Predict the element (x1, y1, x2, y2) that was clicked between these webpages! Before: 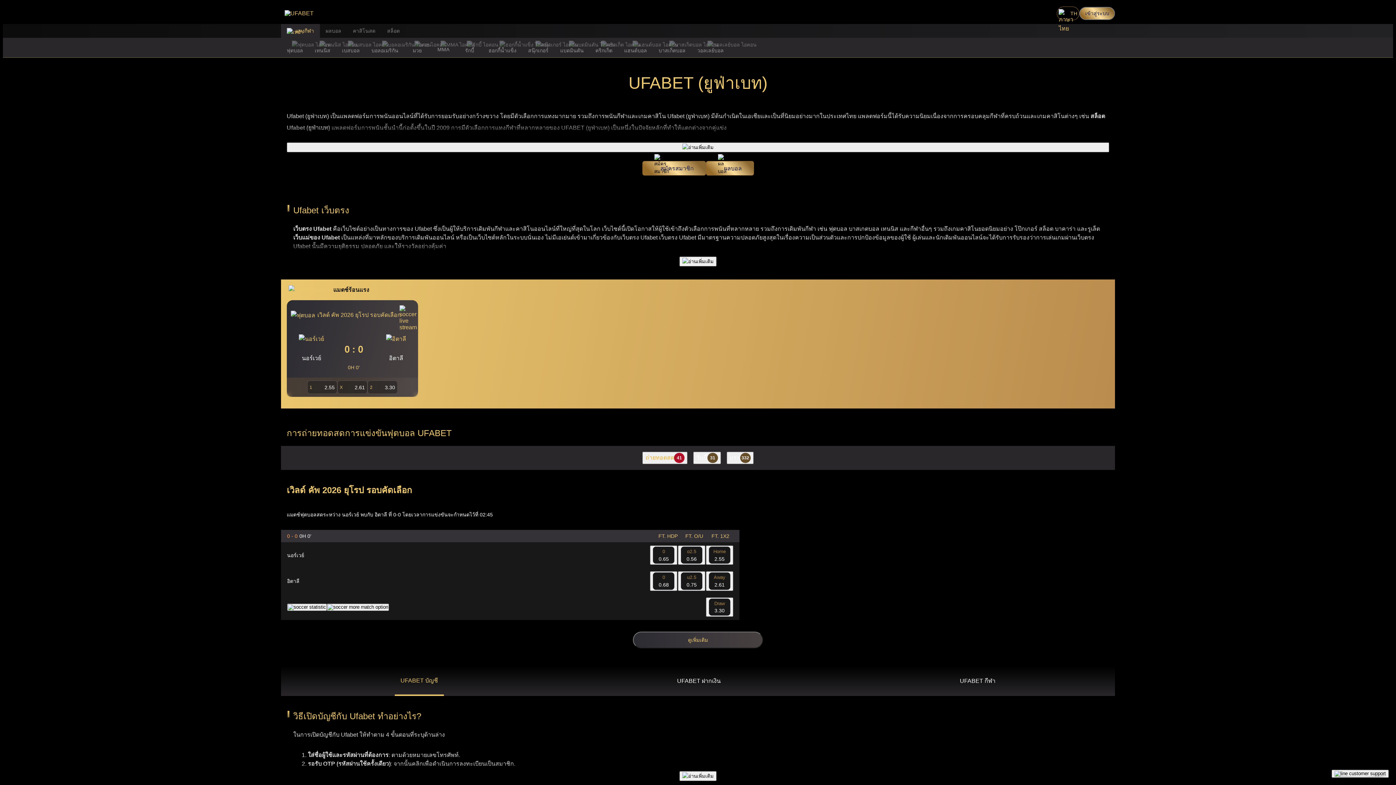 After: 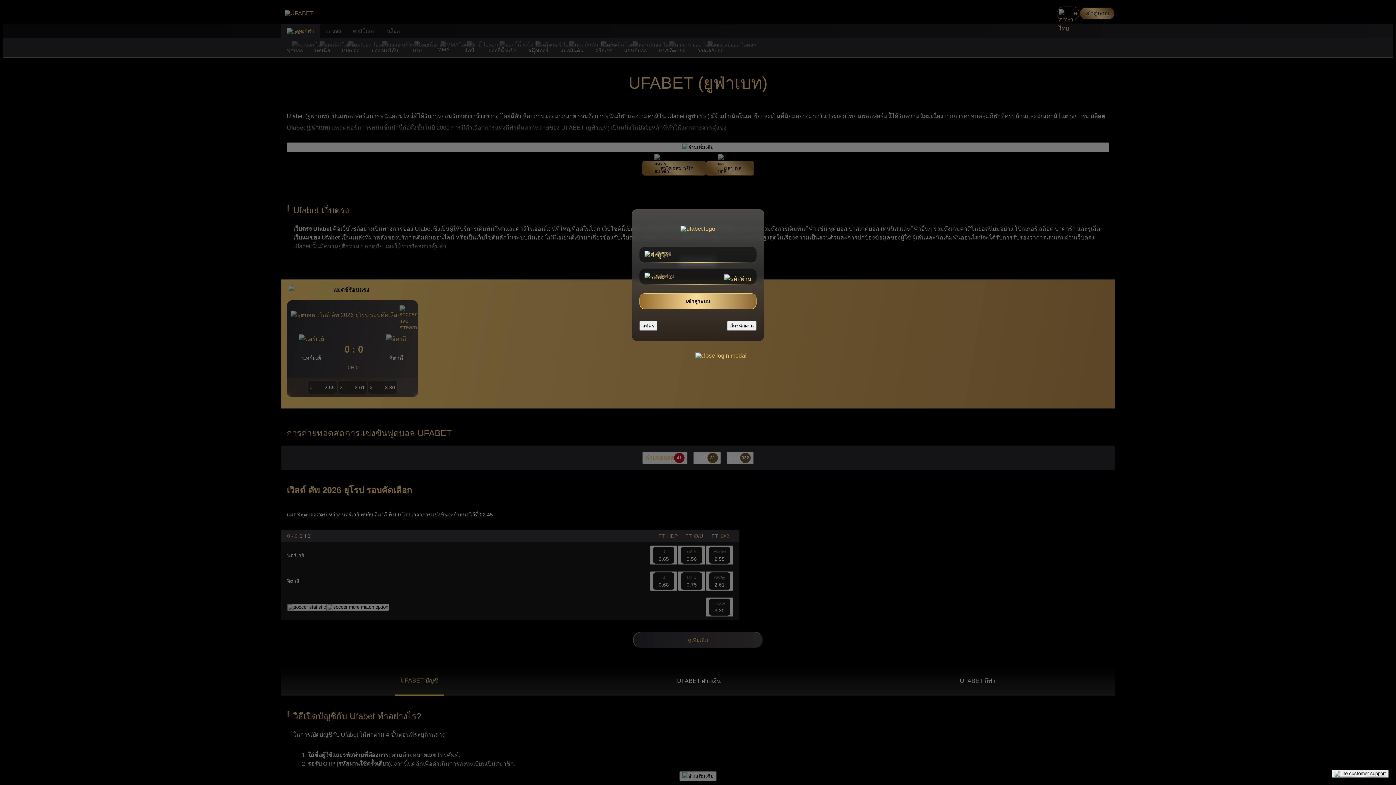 Action: bbox: (1079, 6, 1115, 20) label: เข้าสู่ระบบ